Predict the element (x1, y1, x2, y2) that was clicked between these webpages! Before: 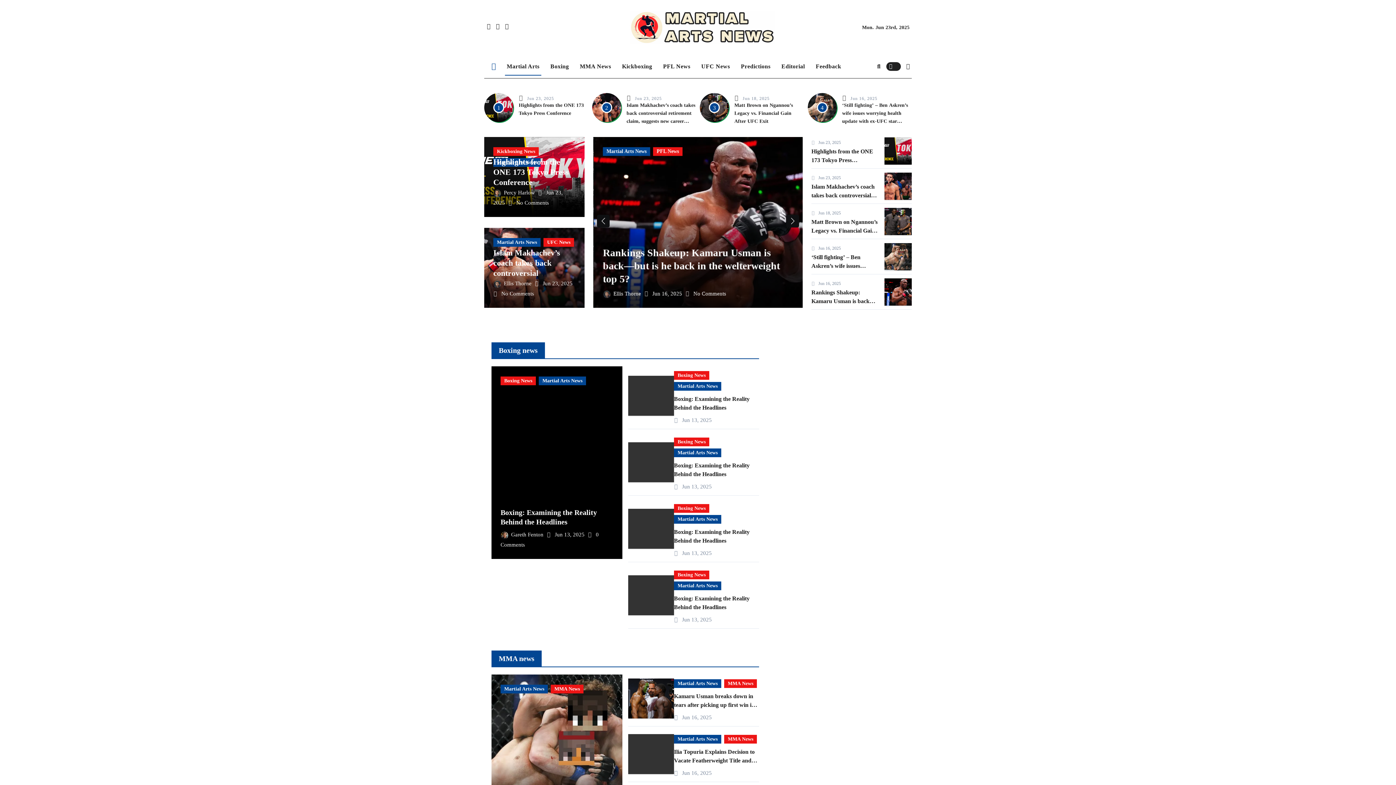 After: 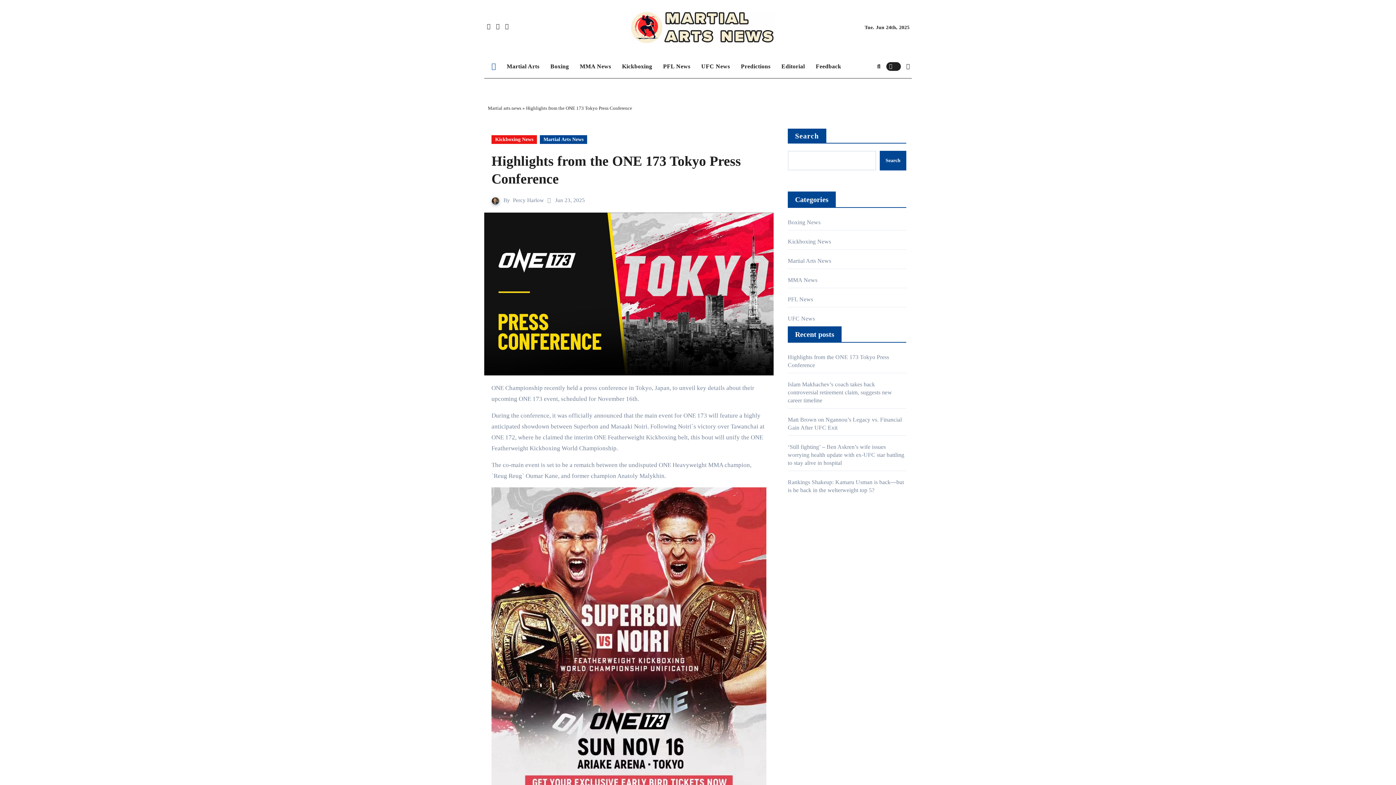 Action: bbox: (516, 200, 549, 205) label: No Comments